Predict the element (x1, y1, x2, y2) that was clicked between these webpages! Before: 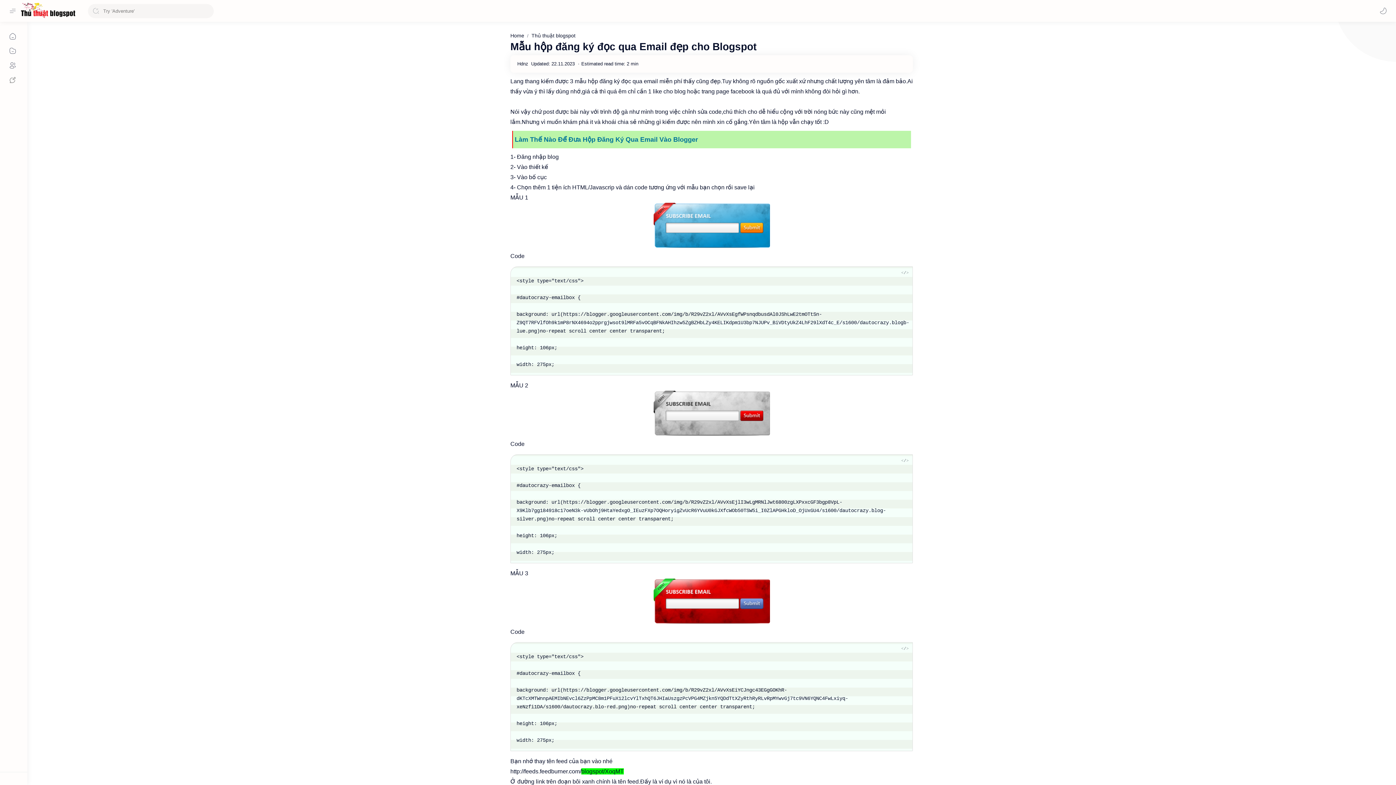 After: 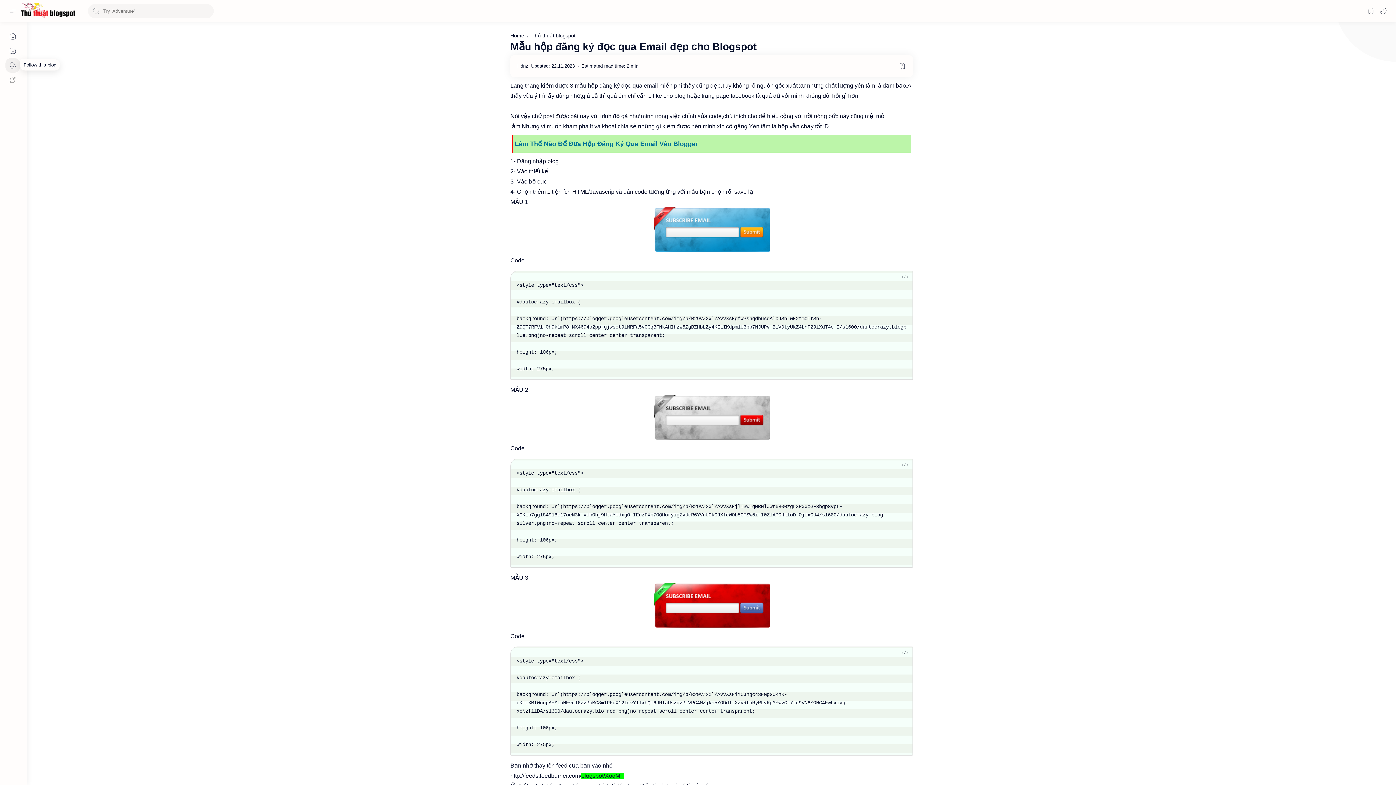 Action: label: Follow this blog bbox: (5, 58, 20, 72)